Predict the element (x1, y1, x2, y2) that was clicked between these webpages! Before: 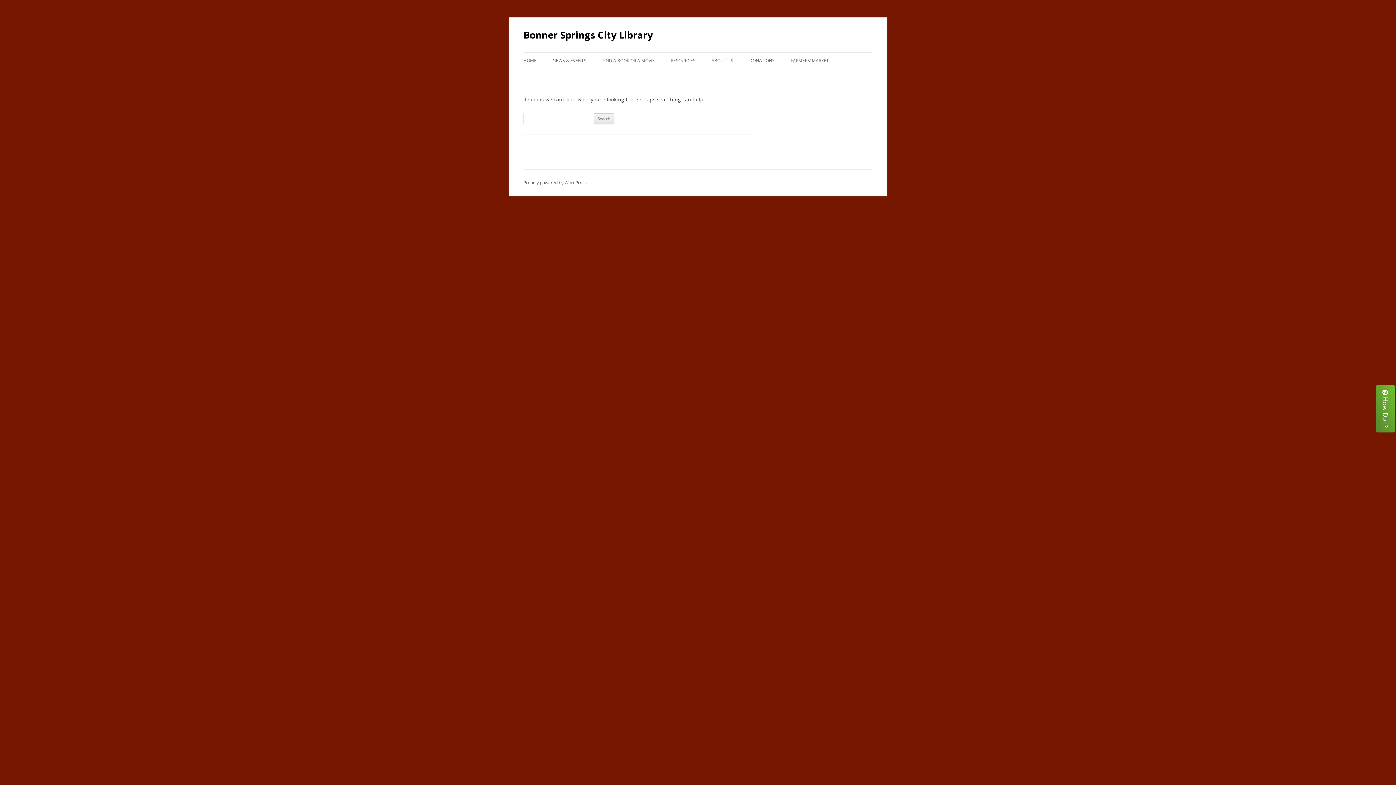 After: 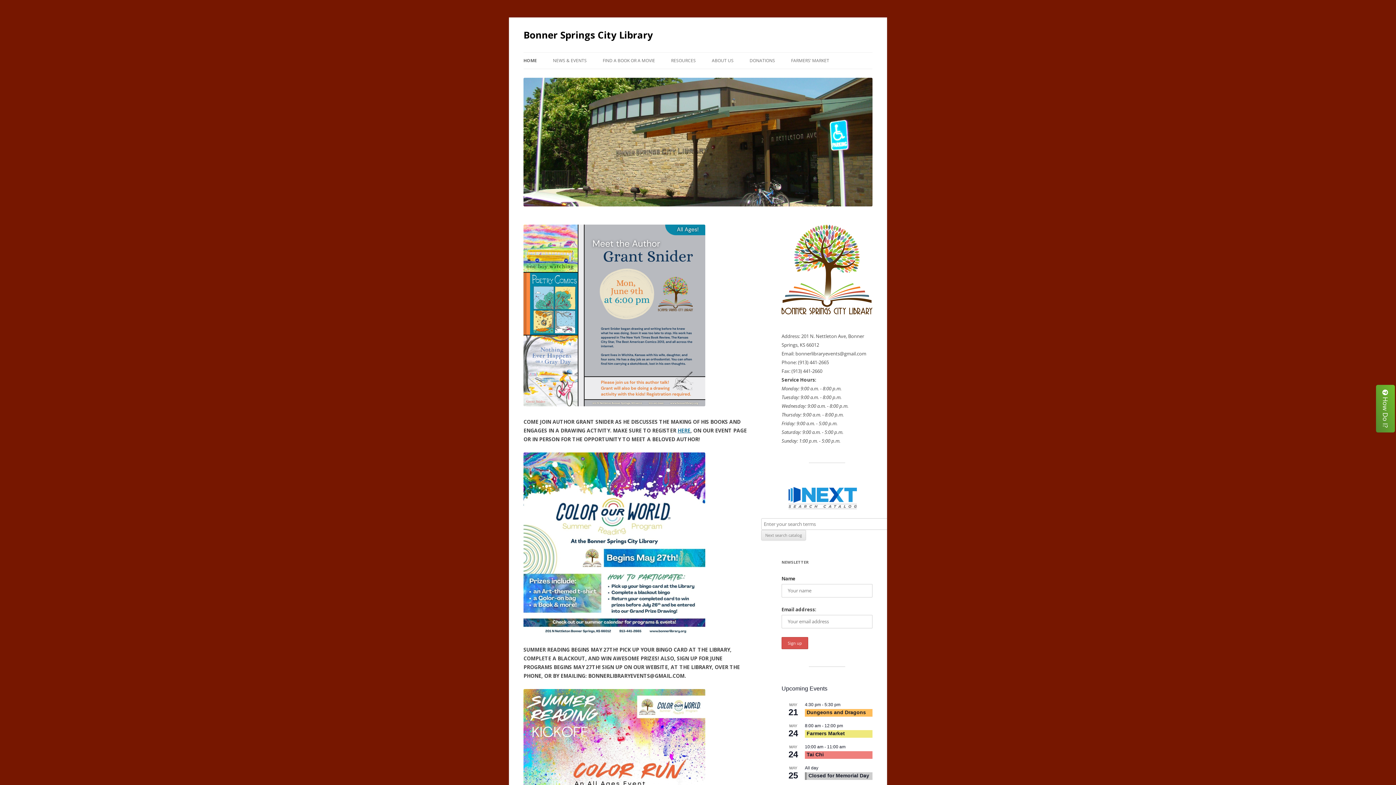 Action: label: HOME bbox: (523, 52, 536, 68)